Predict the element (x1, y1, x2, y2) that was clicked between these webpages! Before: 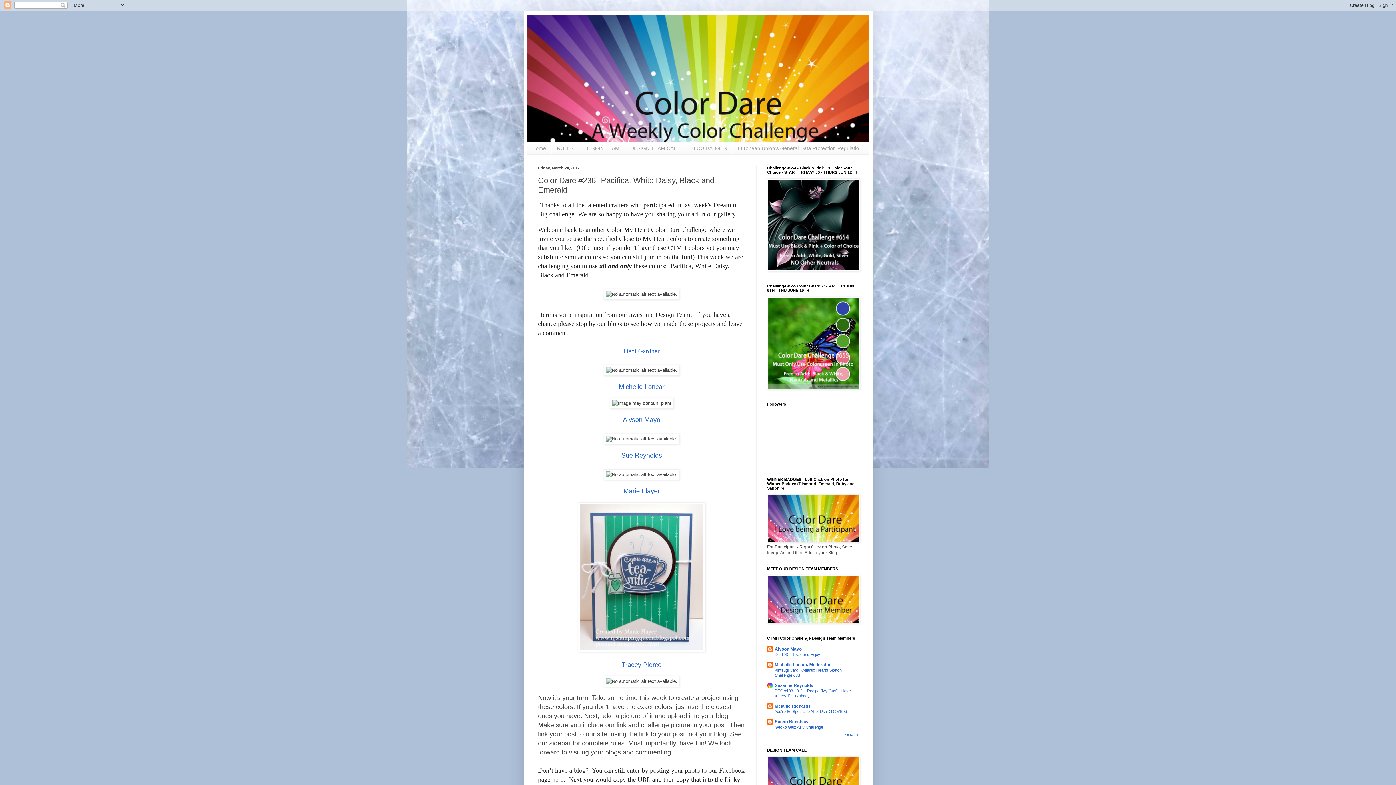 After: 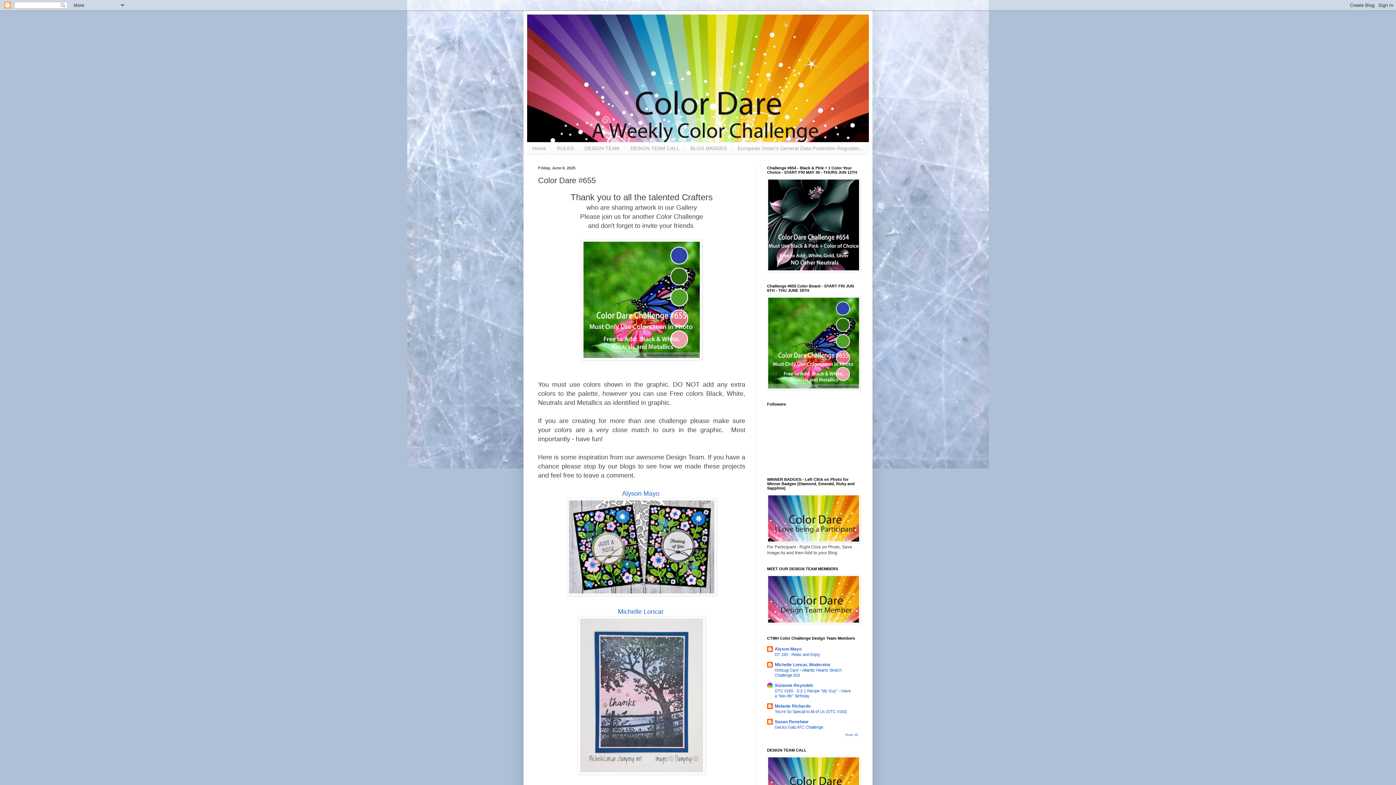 Action: bbox: (767, 385, 860, 390)